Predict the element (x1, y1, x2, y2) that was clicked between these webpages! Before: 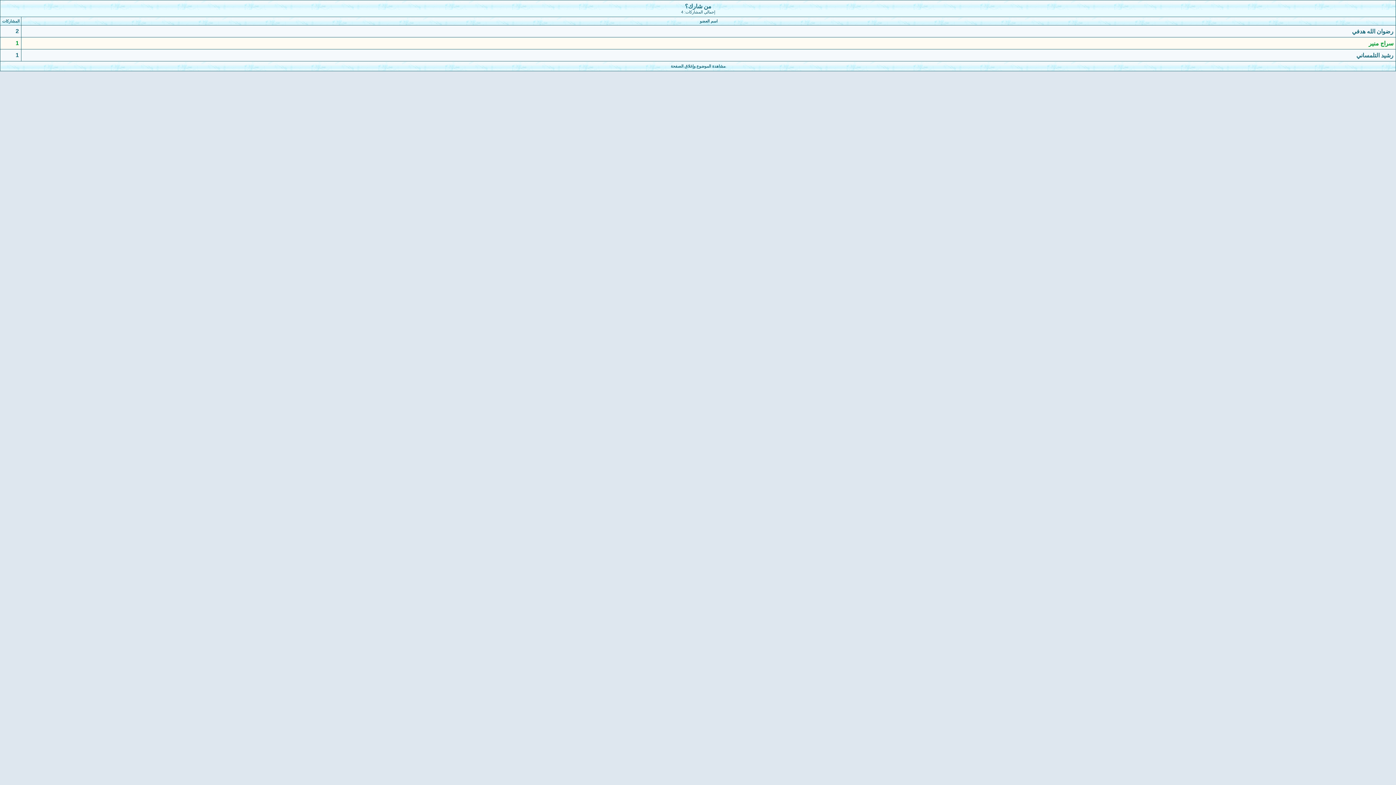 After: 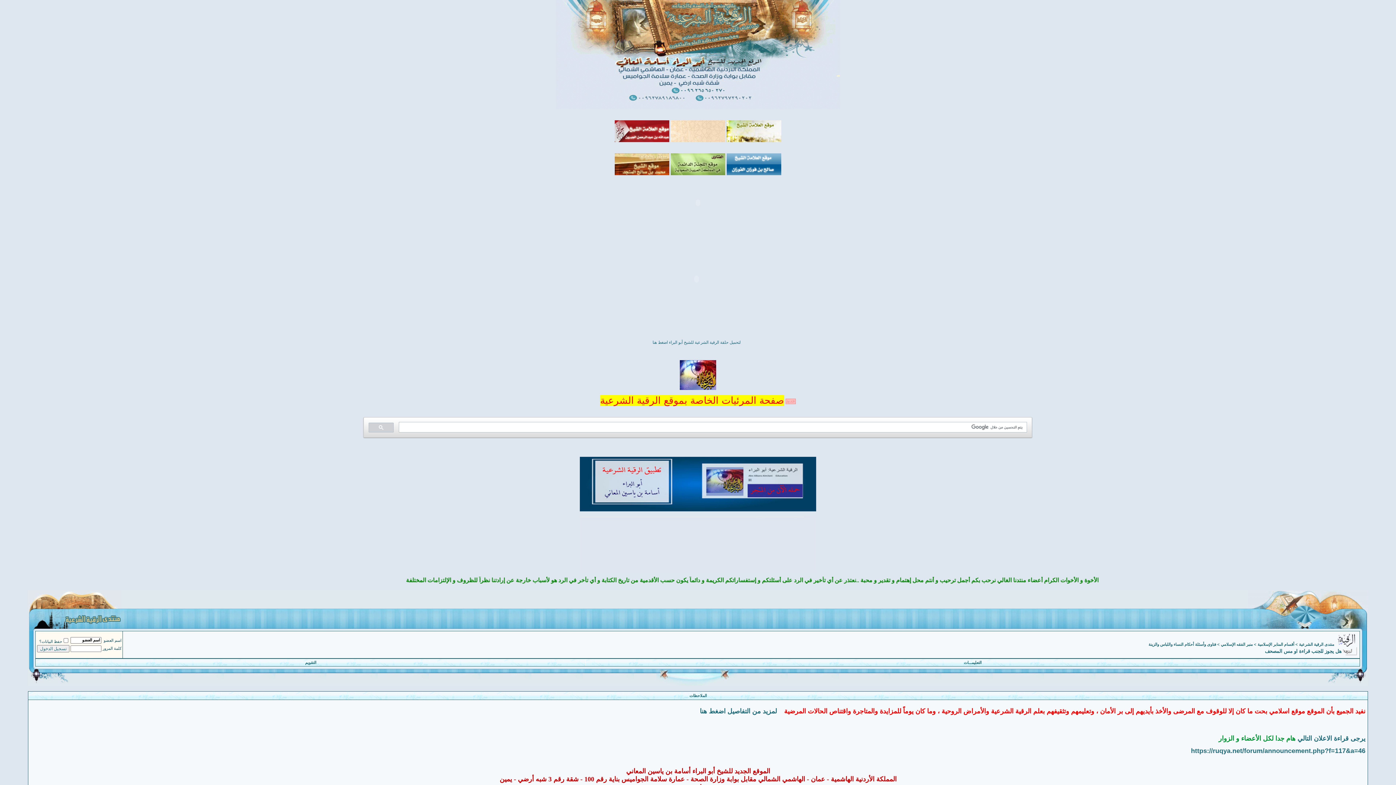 Action: bbox: (670, 64, 725, 68) label: مشاهدة الموضوع وإغلاق الصفحة